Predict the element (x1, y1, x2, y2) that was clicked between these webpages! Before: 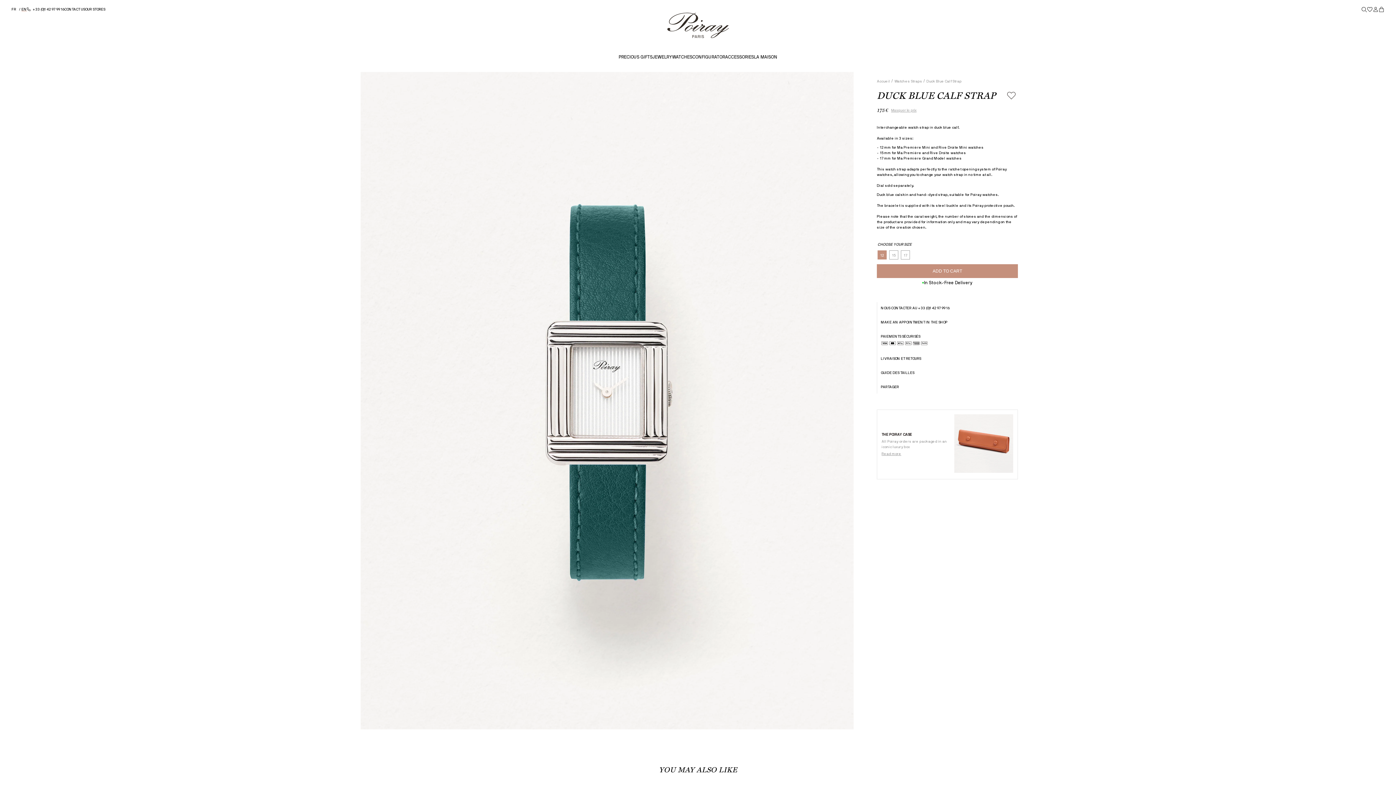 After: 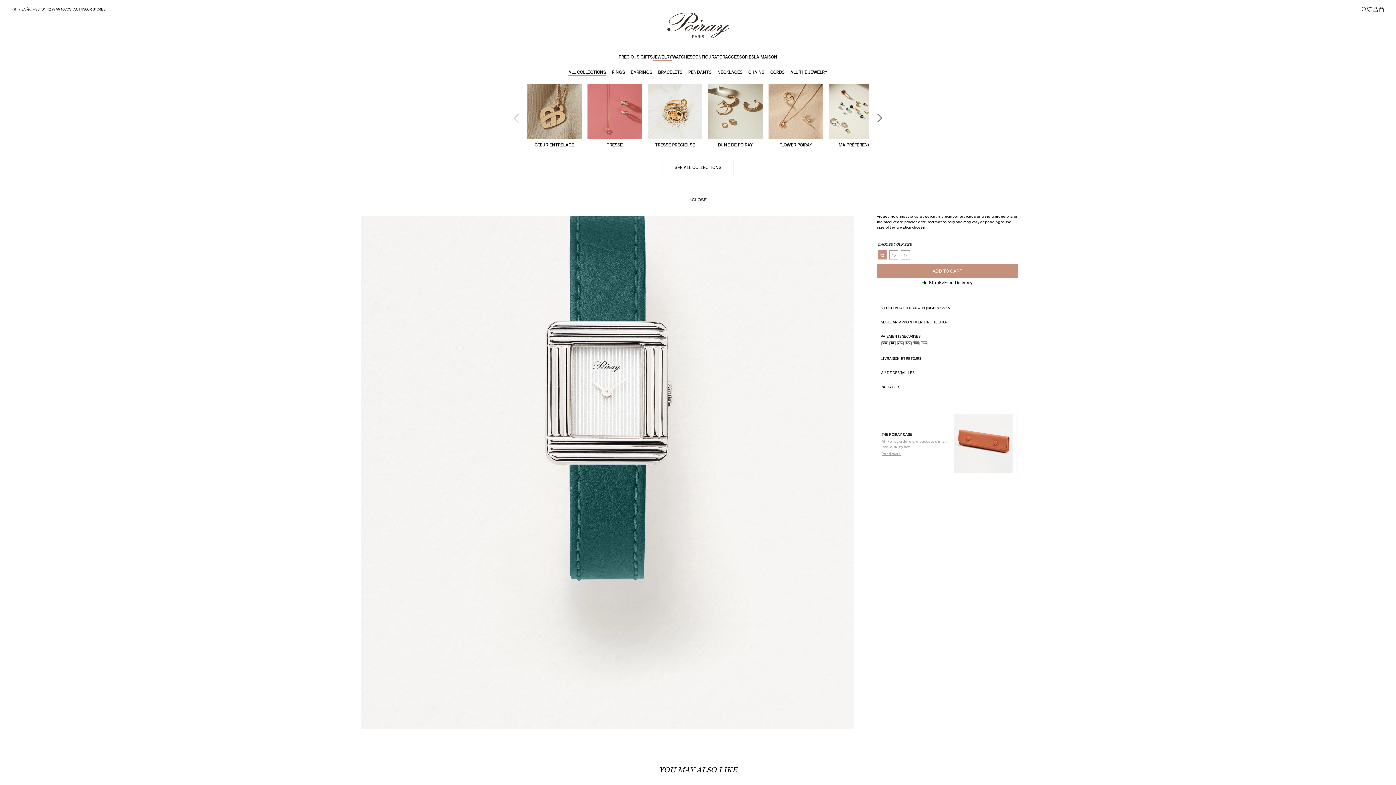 Action: label: JEWELRY bbox: (652, 55, 672, 59)